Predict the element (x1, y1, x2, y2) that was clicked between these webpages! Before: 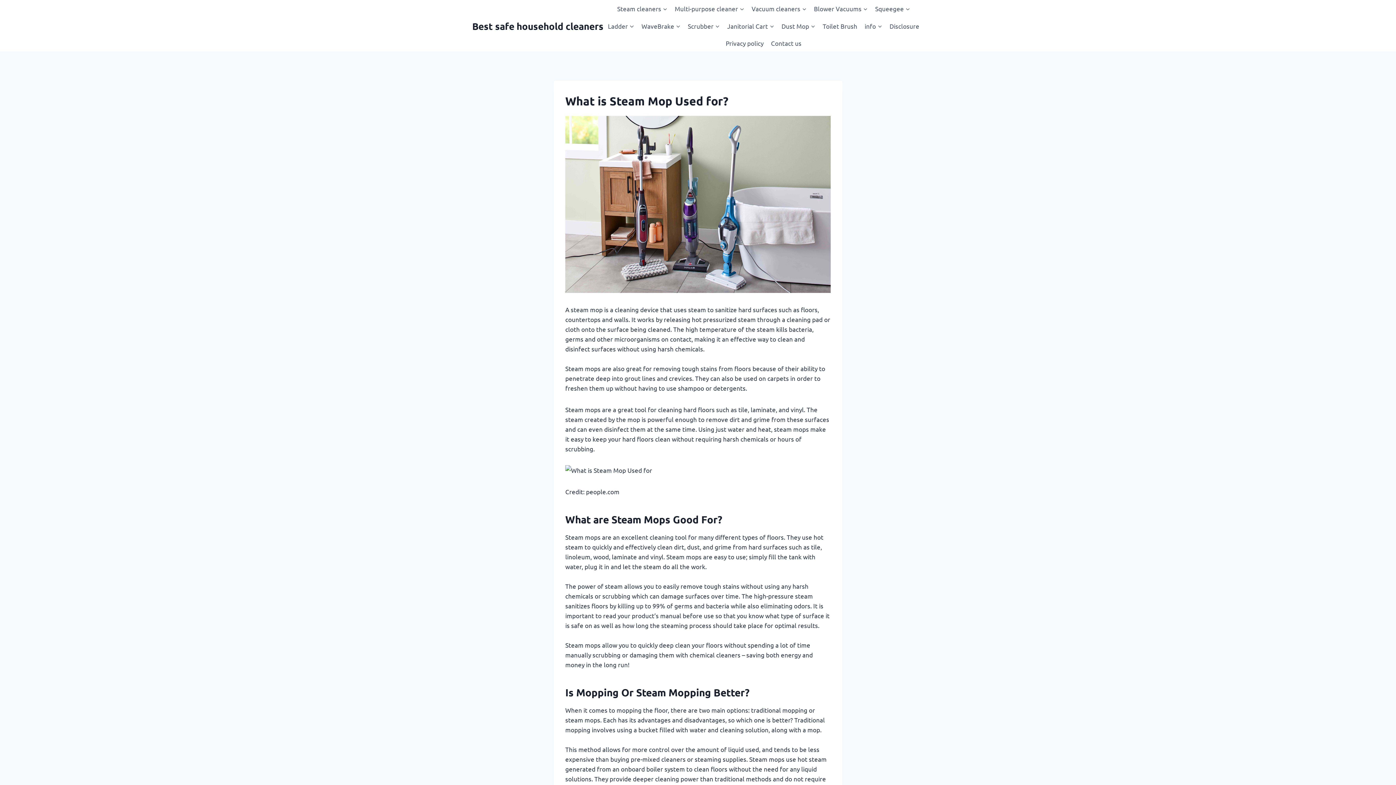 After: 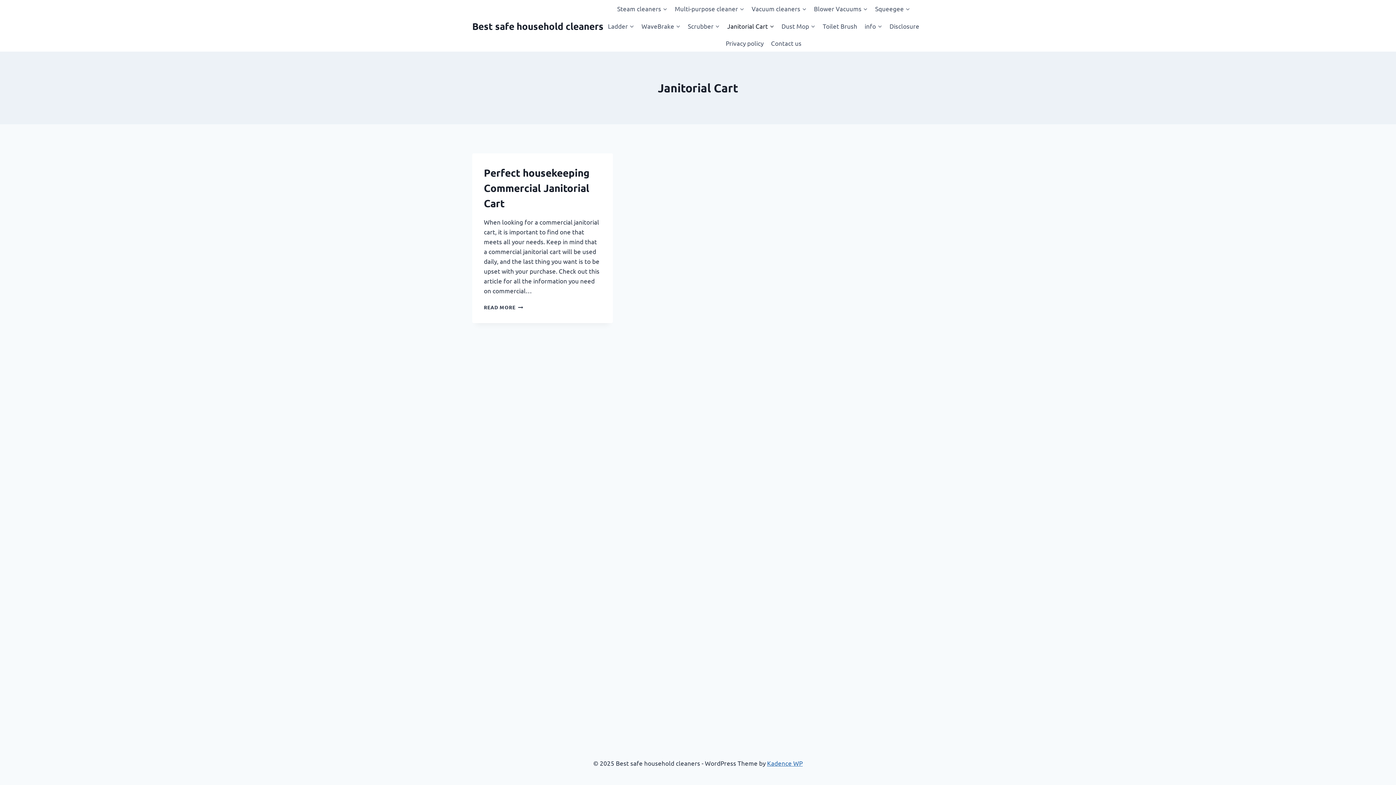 Action: bbox: (723, 17, 778, 34) label: Janitorial Cart